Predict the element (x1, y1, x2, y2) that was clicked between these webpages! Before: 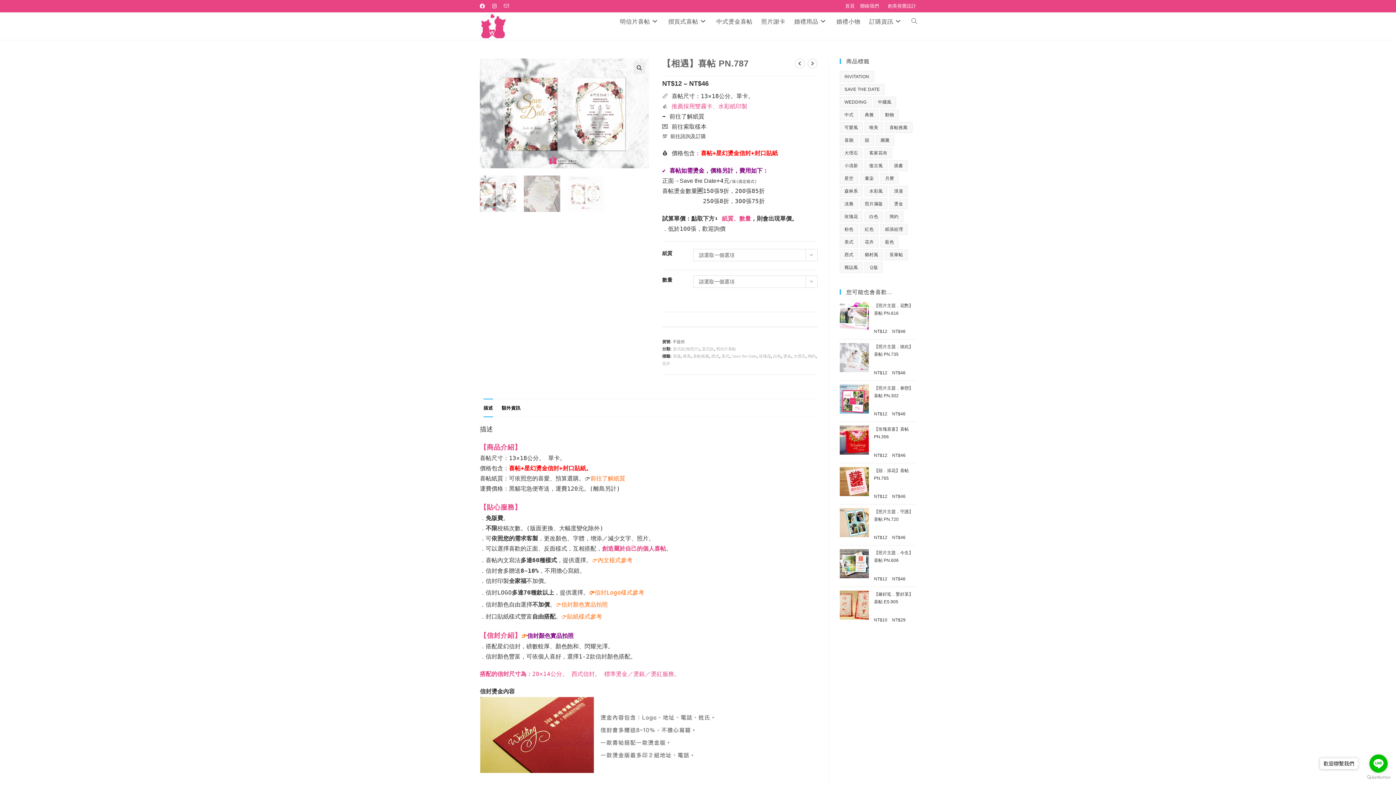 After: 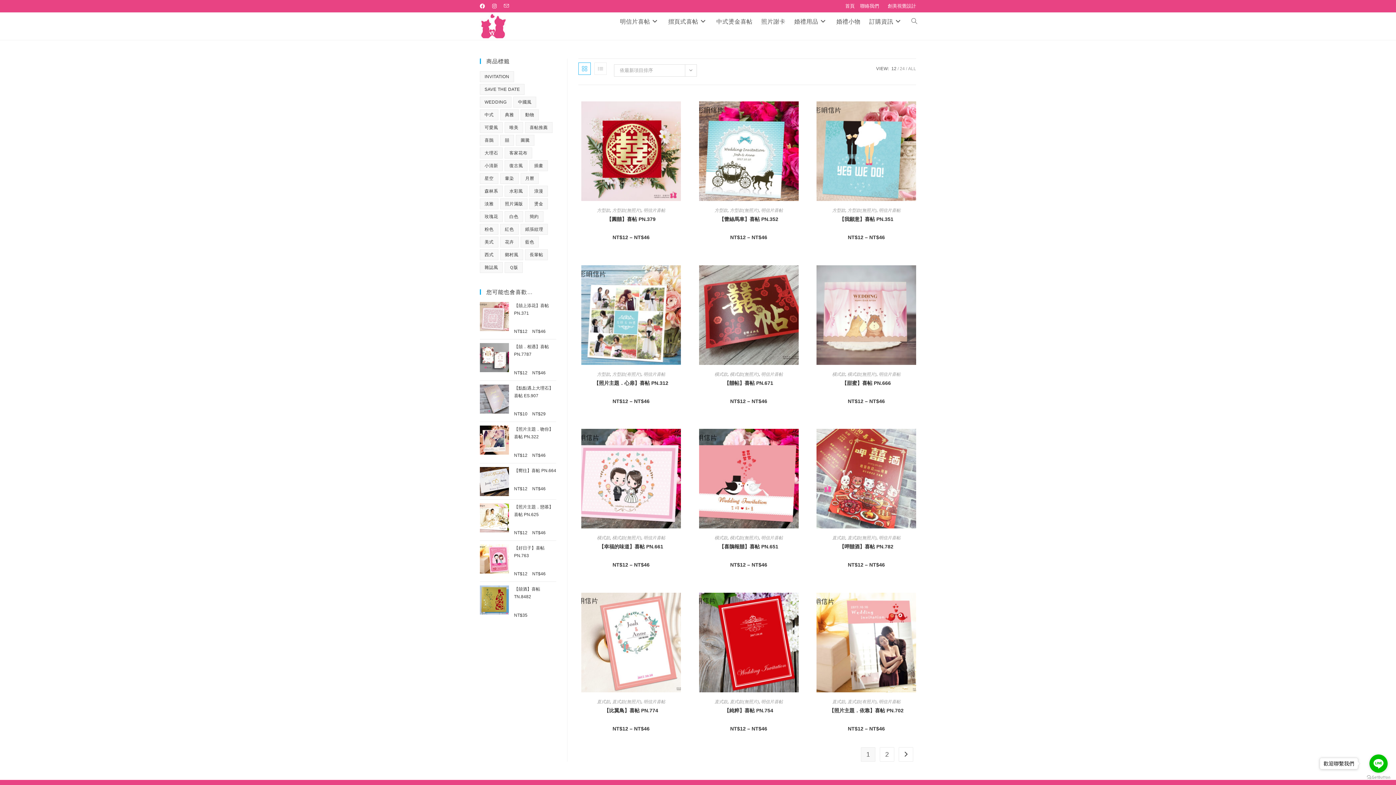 Action: bbox: (880, 109, 899, 120) label: 動物 (13 項商品)